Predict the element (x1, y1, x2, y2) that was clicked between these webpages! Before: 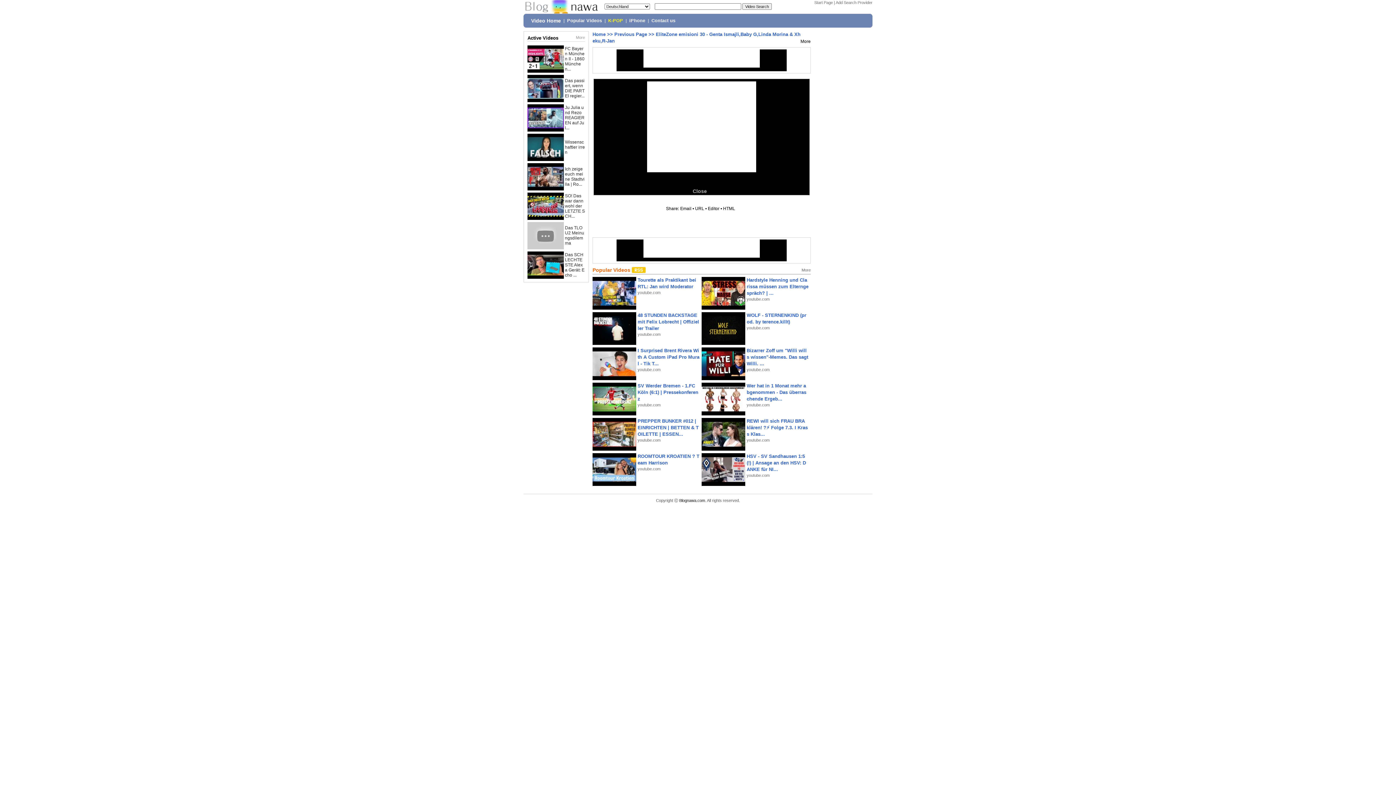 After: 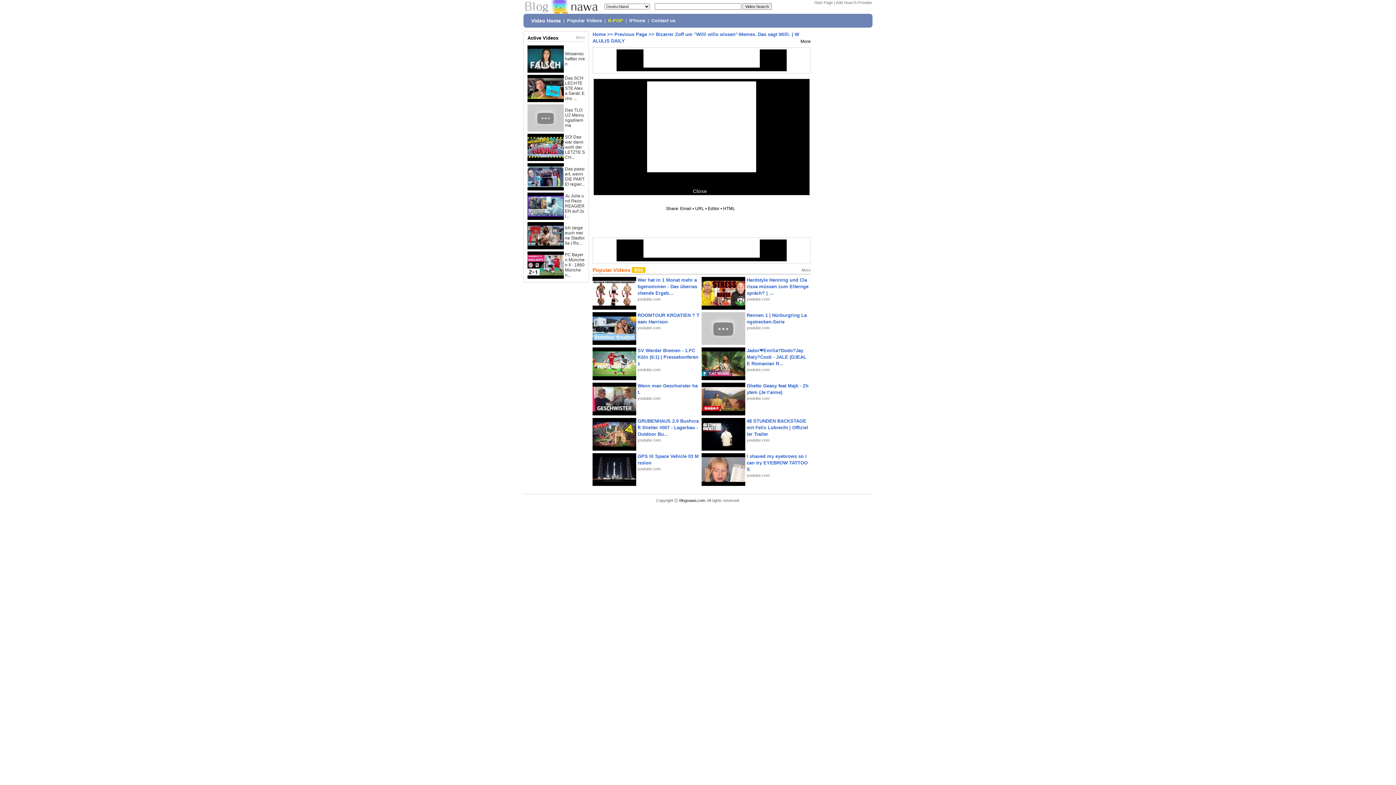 Action: bbox: (701, 361, 745, 366)